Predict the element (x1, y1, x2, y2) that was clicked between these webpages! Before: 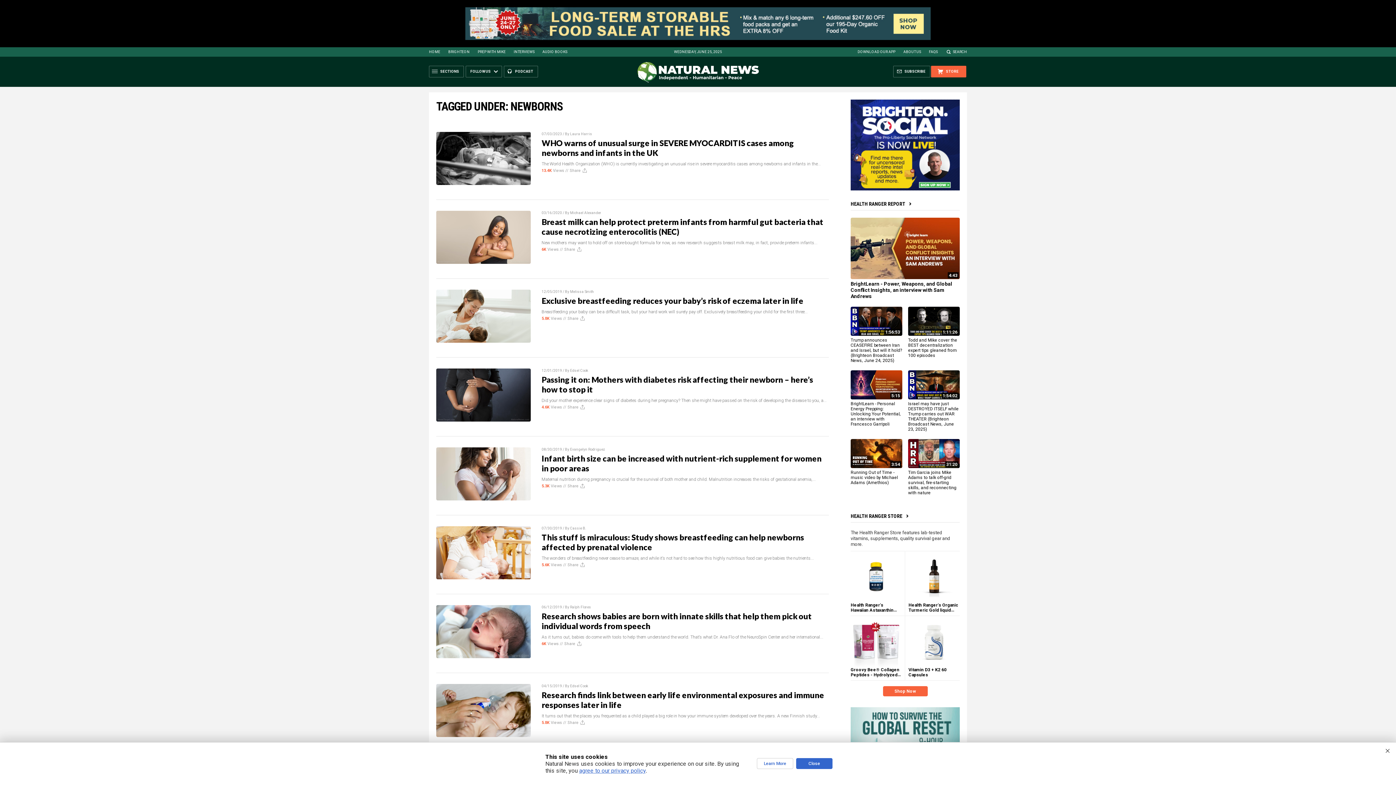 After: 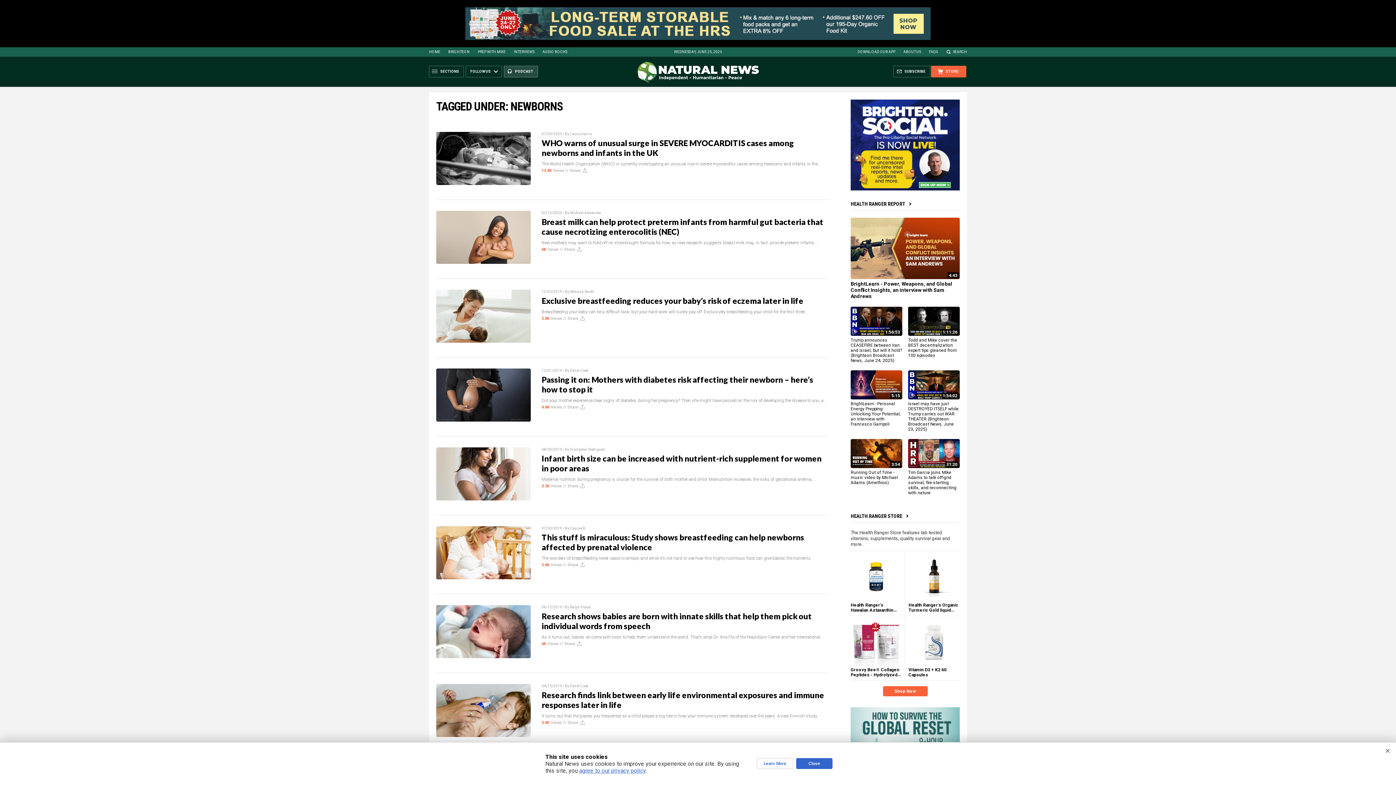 Action: bbox: (504, 65, 538, 77) label: PODCAST